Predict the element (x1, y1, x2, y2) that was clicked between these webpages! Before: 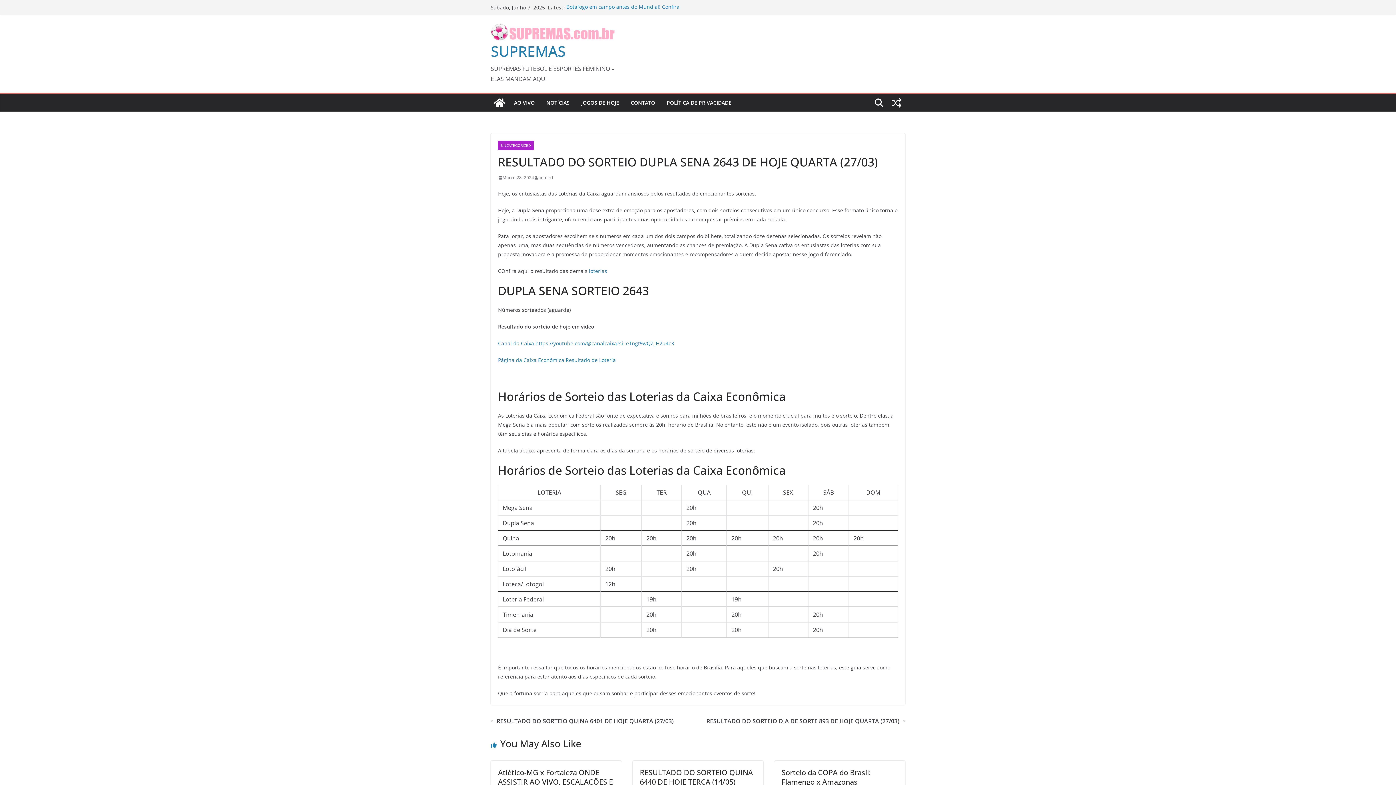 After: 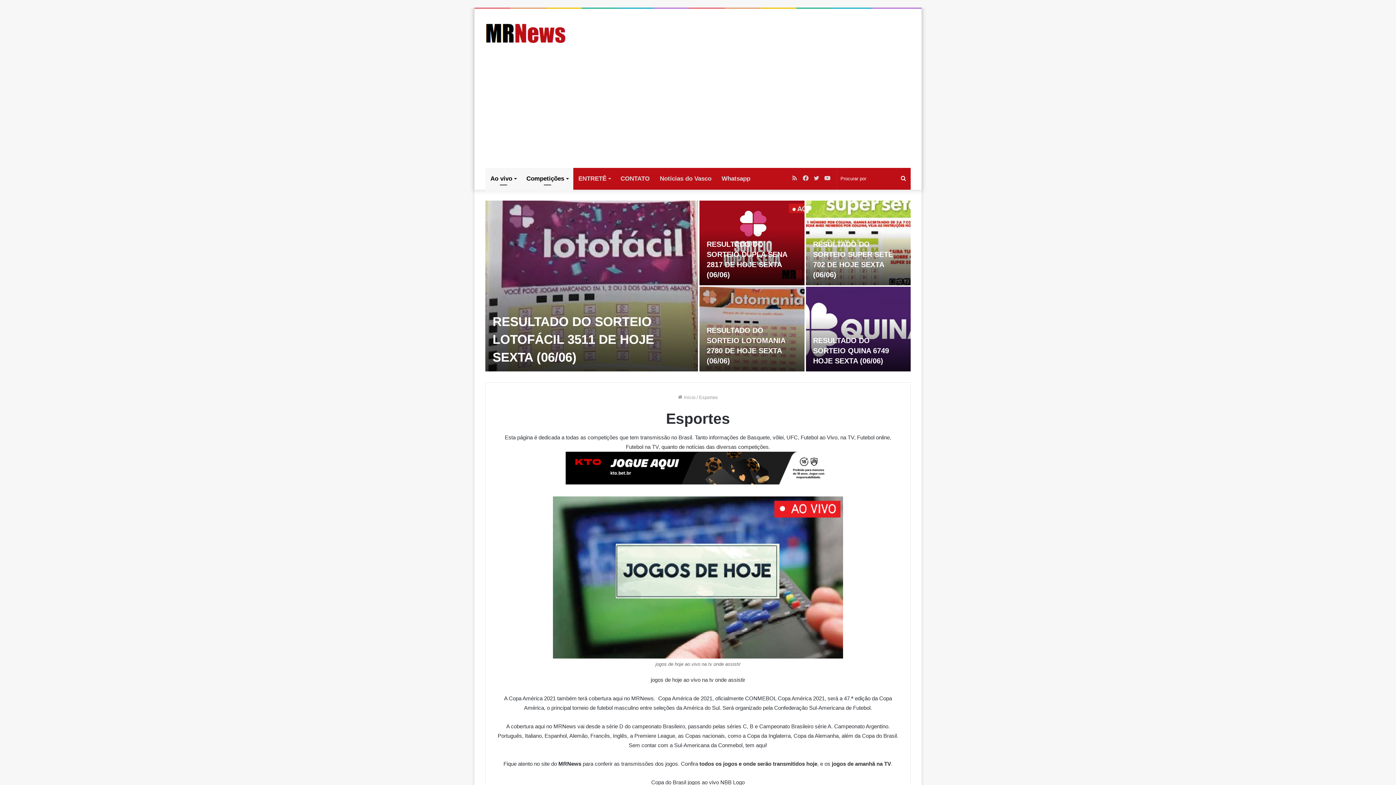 Action: label: JOGOS DE HOJE bbox: (581, 97, 619, 108)